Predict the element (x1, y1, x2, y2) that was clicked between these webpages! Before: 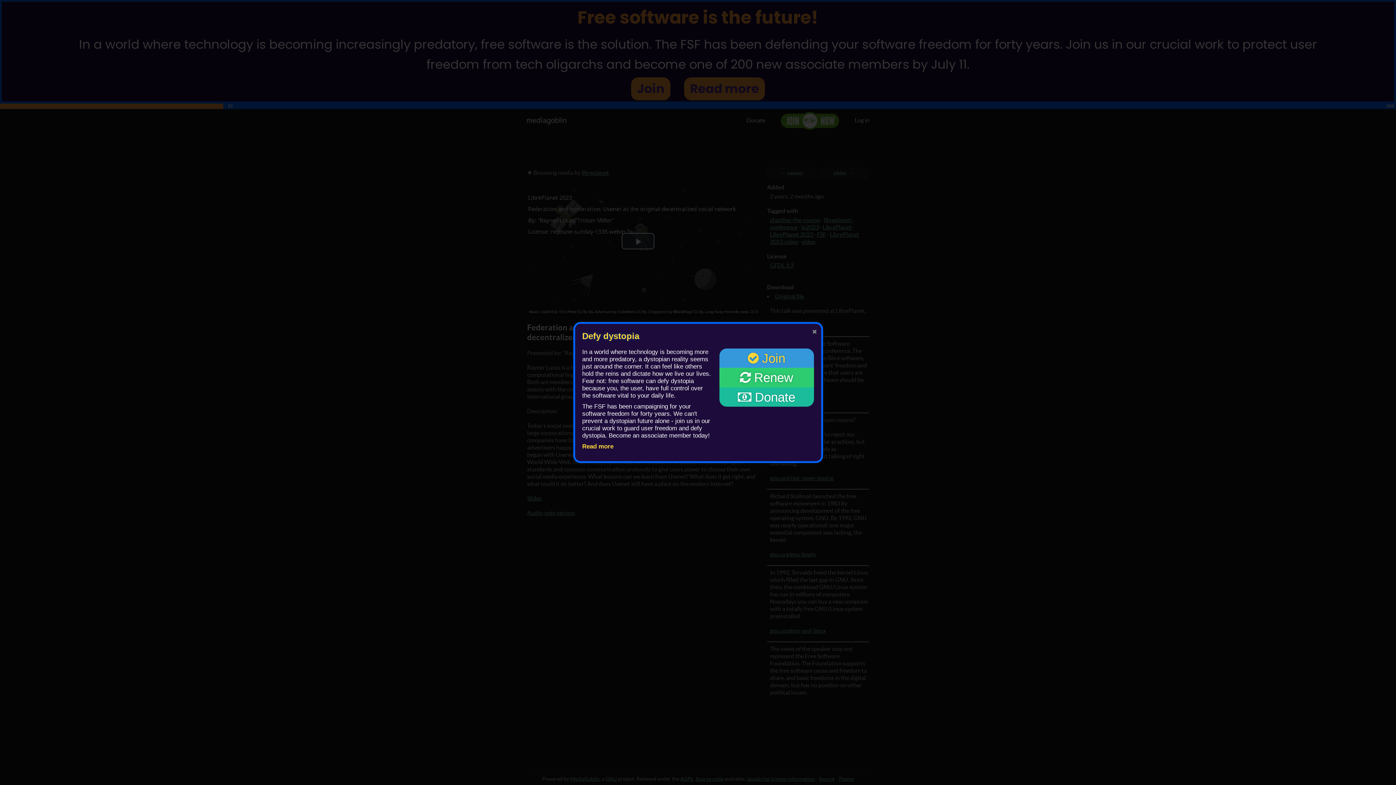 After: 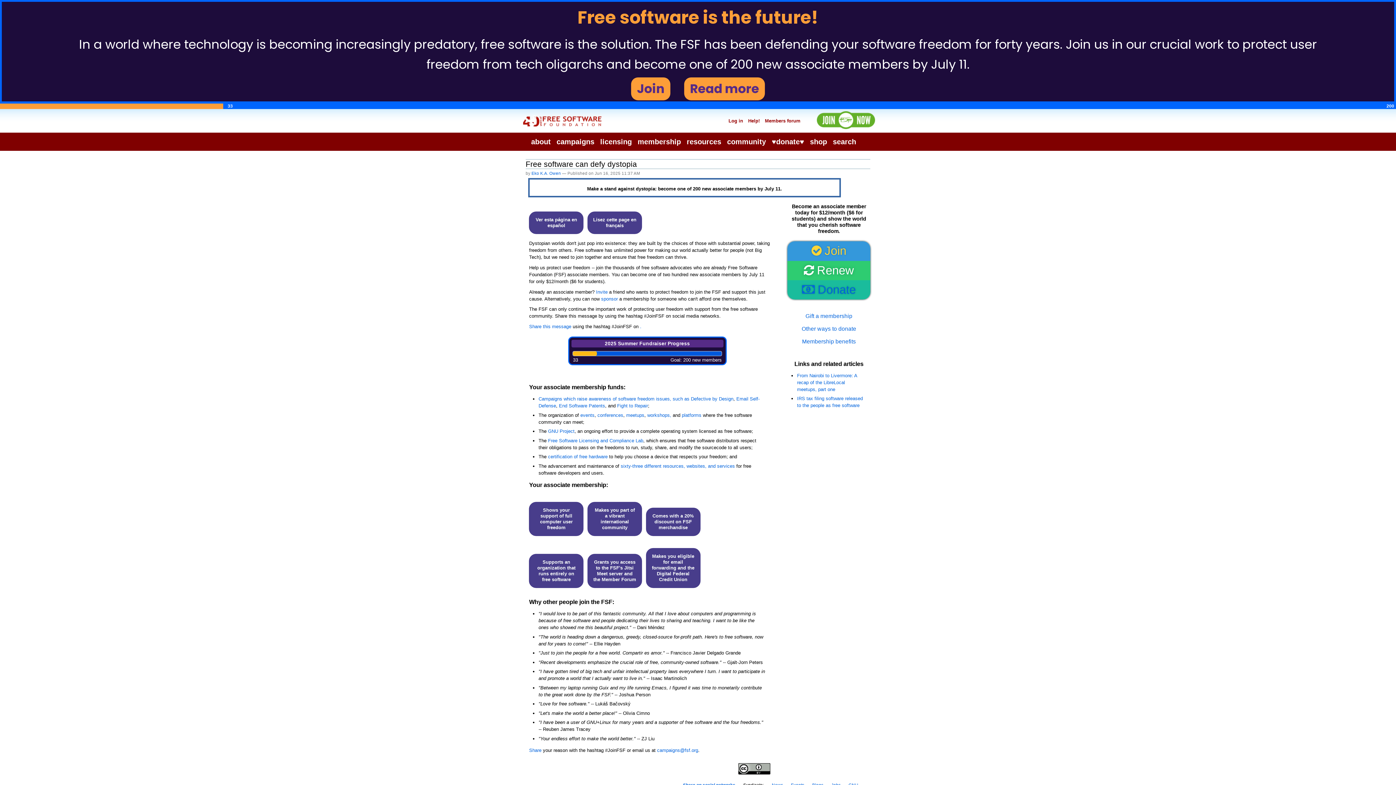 Action: bbox: (582, 443, 613, 450) label: Read more